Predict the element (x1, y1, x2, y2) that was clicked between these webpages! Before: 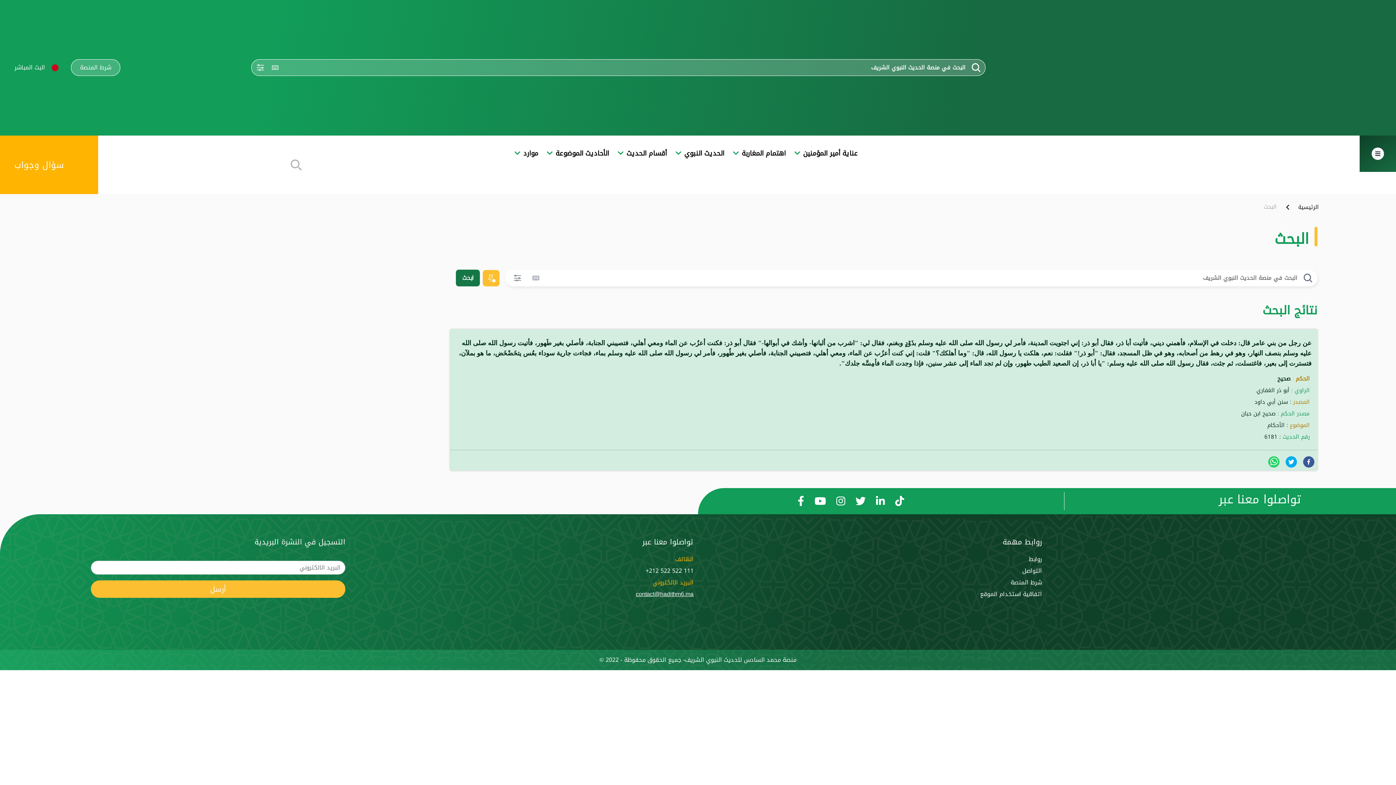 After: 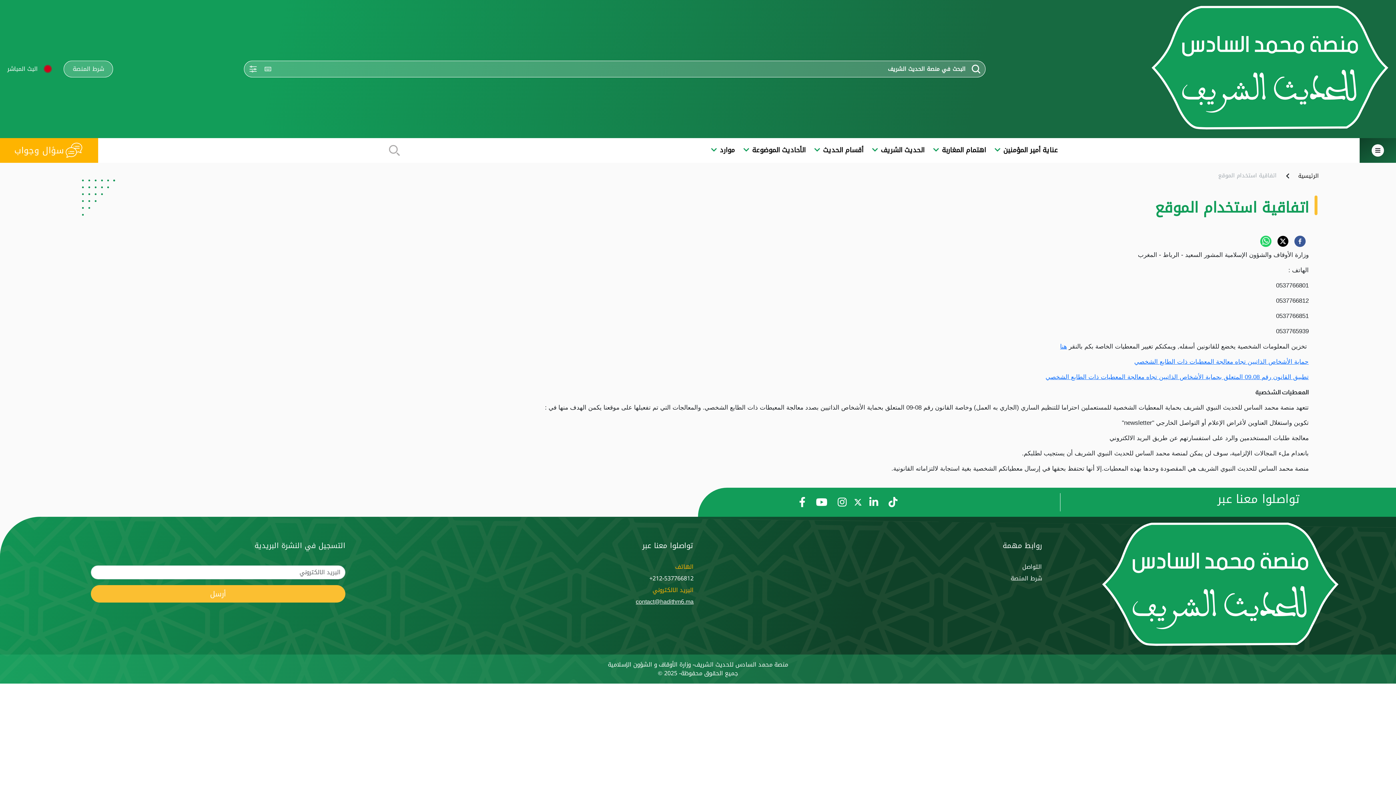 Action: label: اتفاقية استخدام الموقع bbox: (980, 590, 1042, 601)